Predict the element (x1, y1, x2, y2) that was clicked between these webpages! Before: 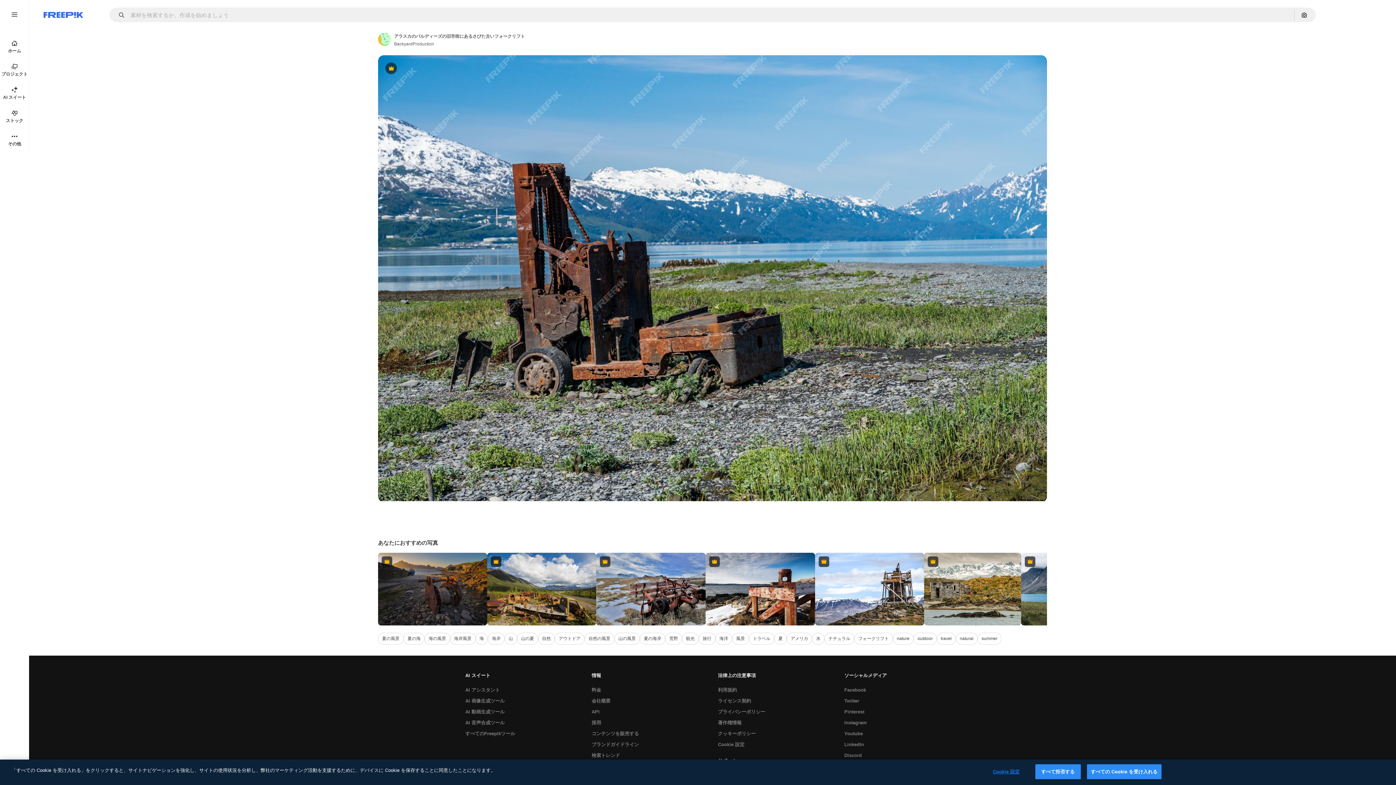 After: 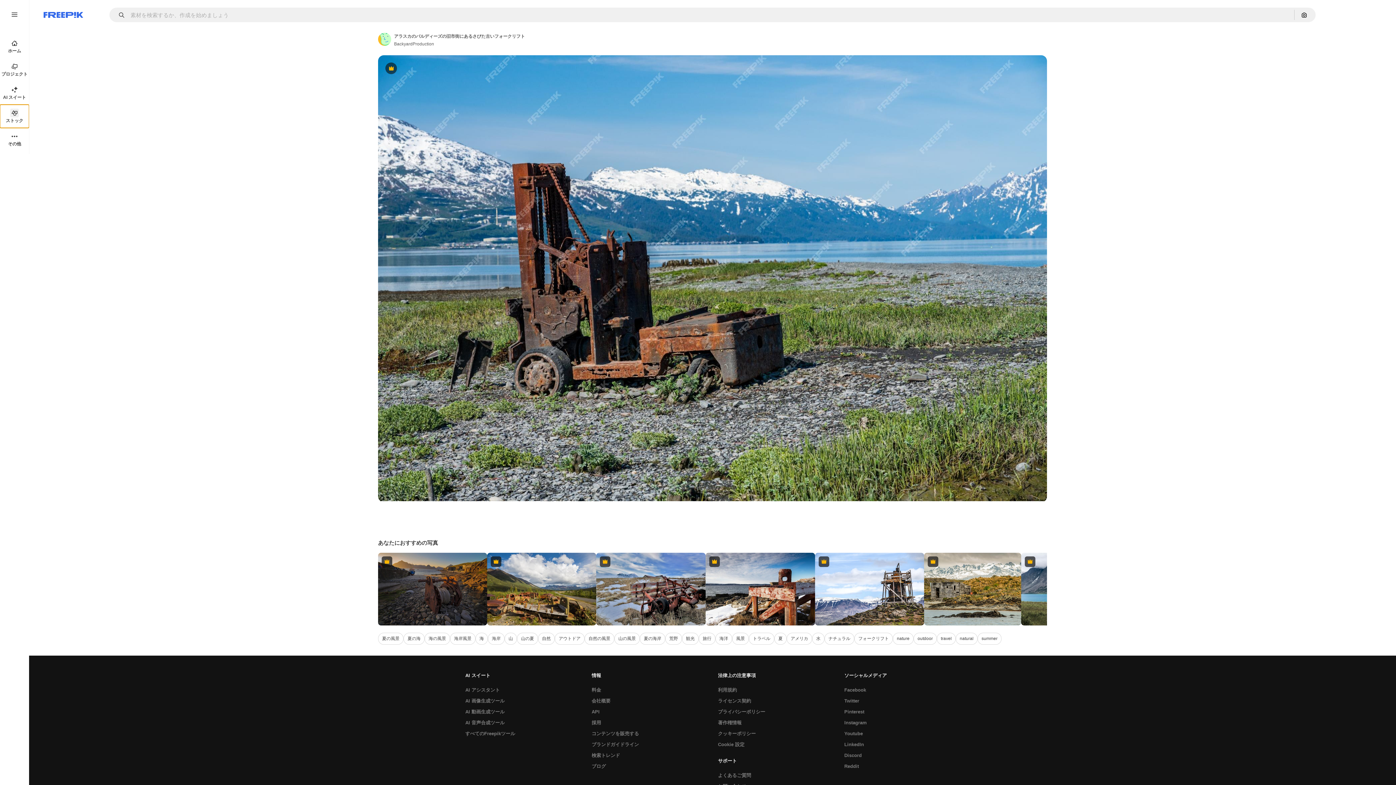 Action: bbox: (0, 104, 29, 128) label: ストック